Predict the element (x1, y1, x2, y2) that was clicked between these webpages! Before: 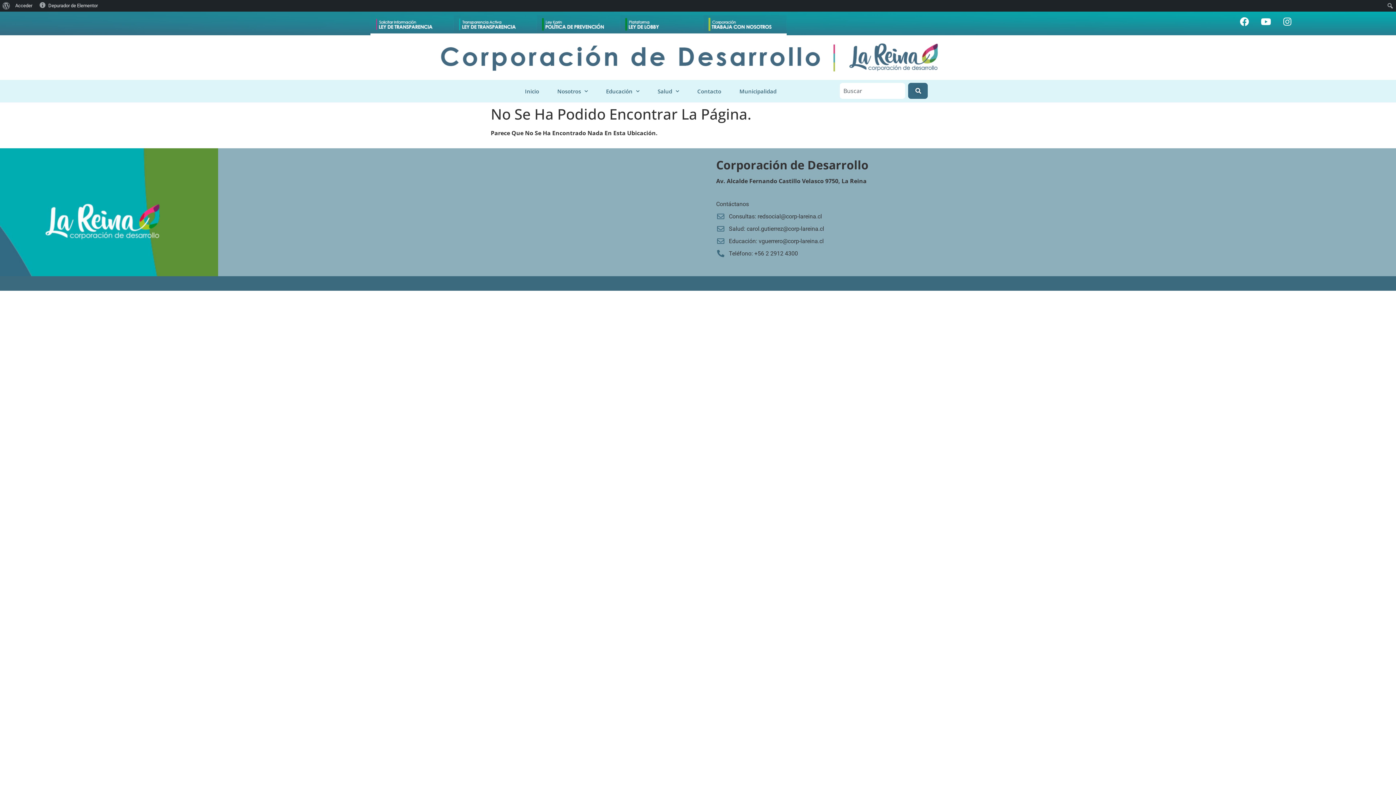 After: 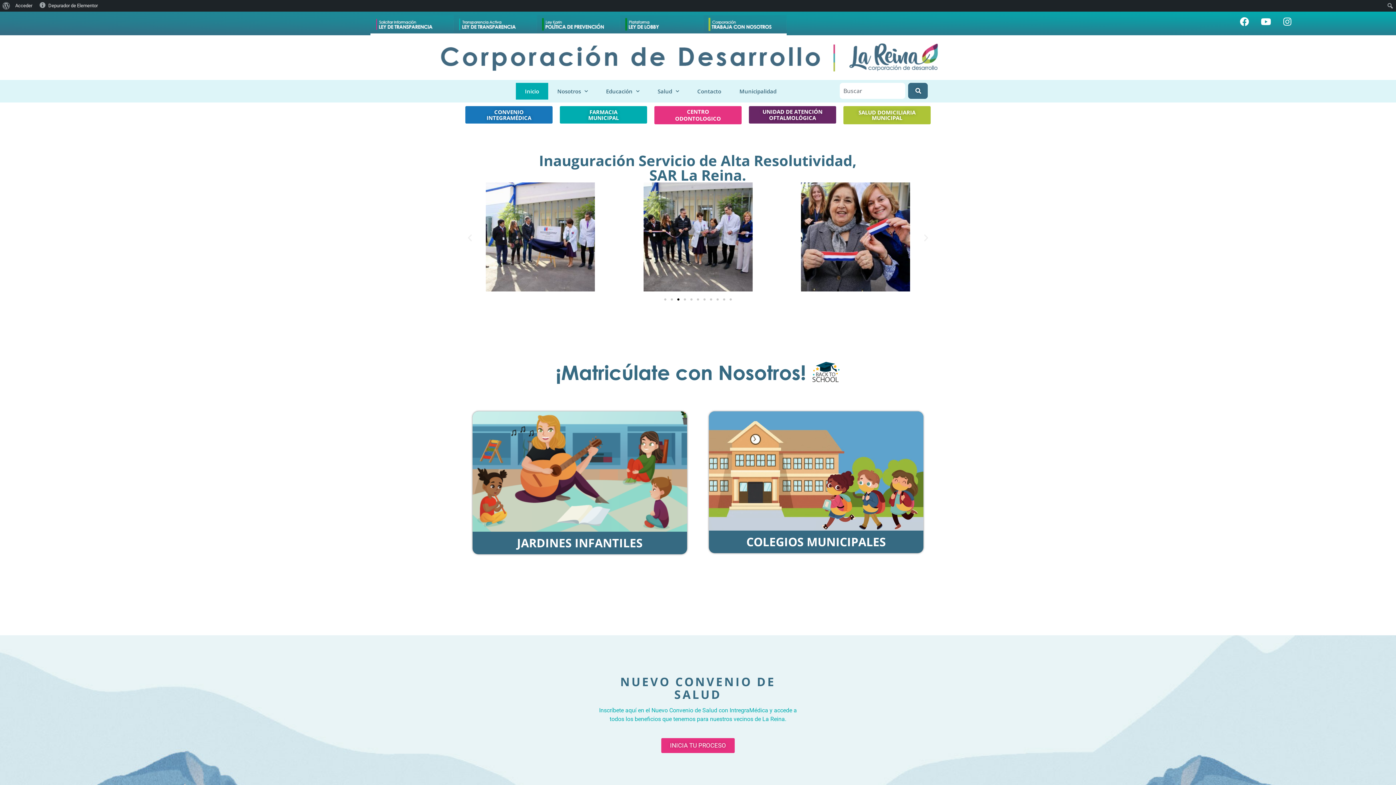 Action: bbox: (516, 82, 548, 99) label: Inicio